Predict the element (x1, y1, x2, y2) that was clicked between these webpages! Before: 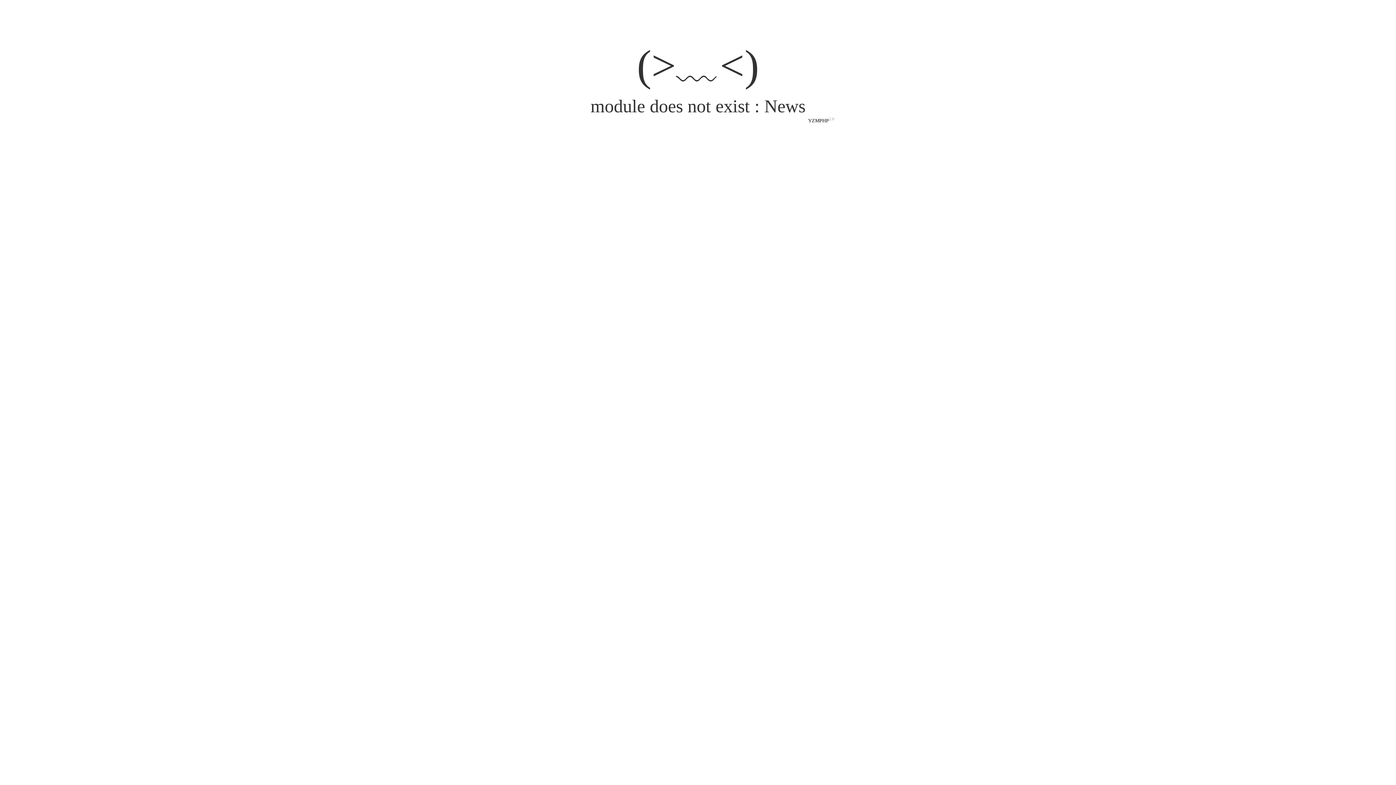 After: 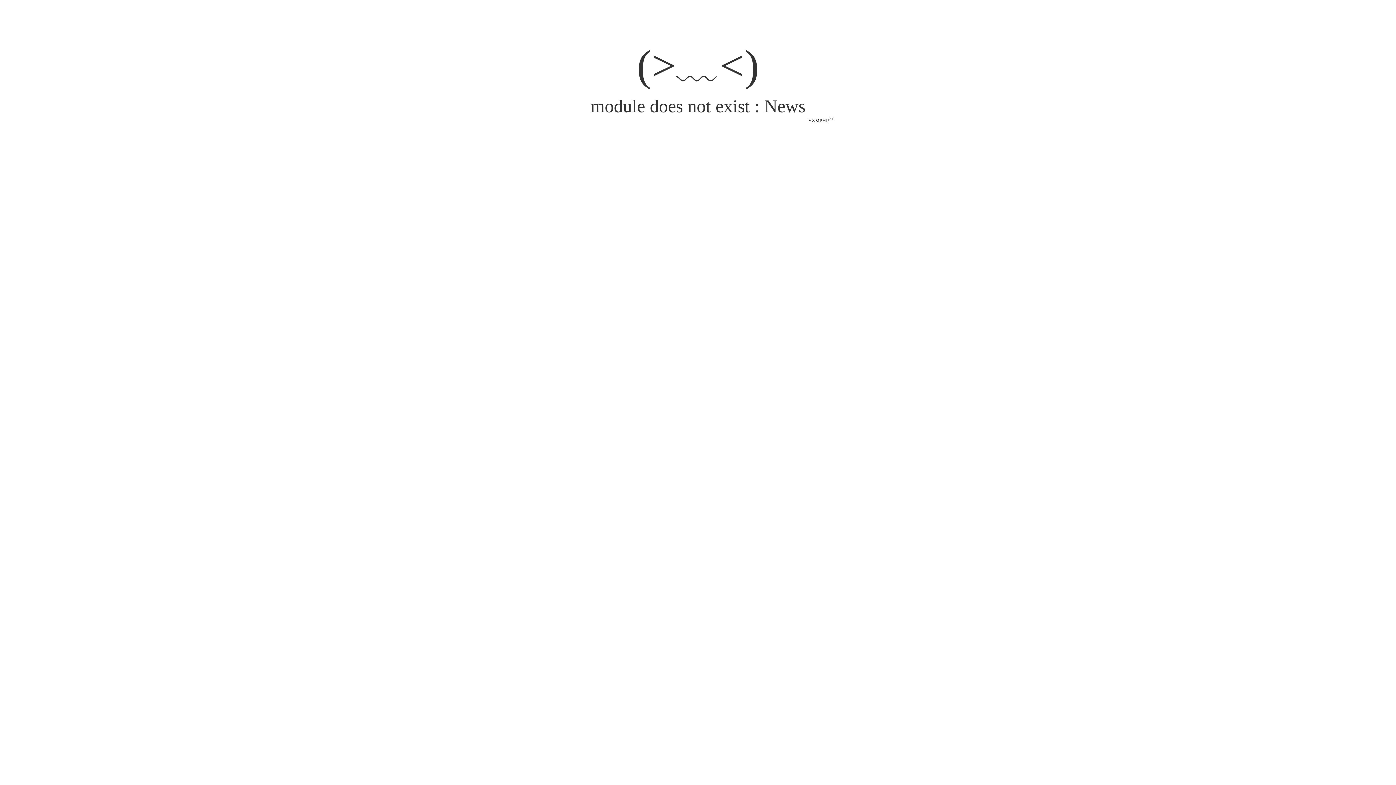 Action: label: YZMPHP bbox: (808, 118, 829, 123)